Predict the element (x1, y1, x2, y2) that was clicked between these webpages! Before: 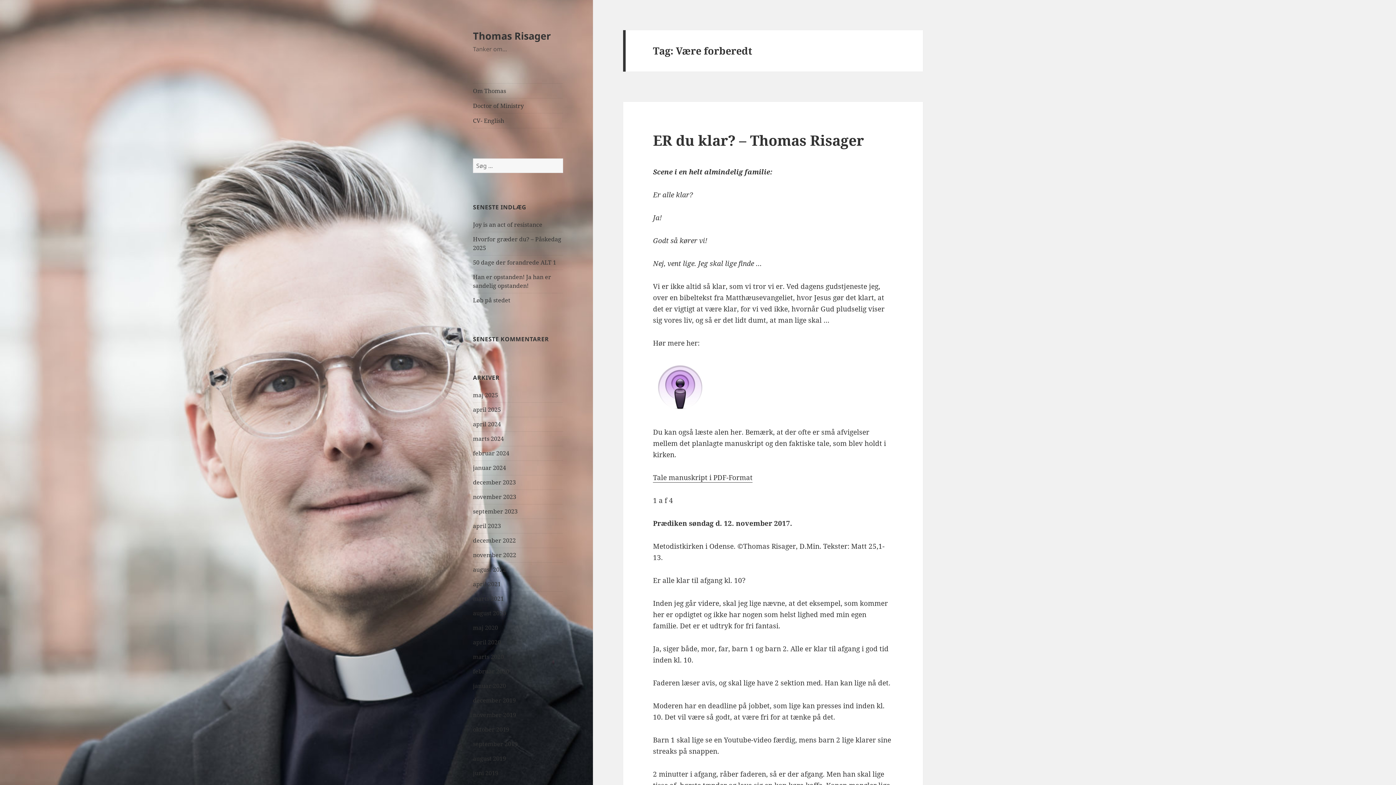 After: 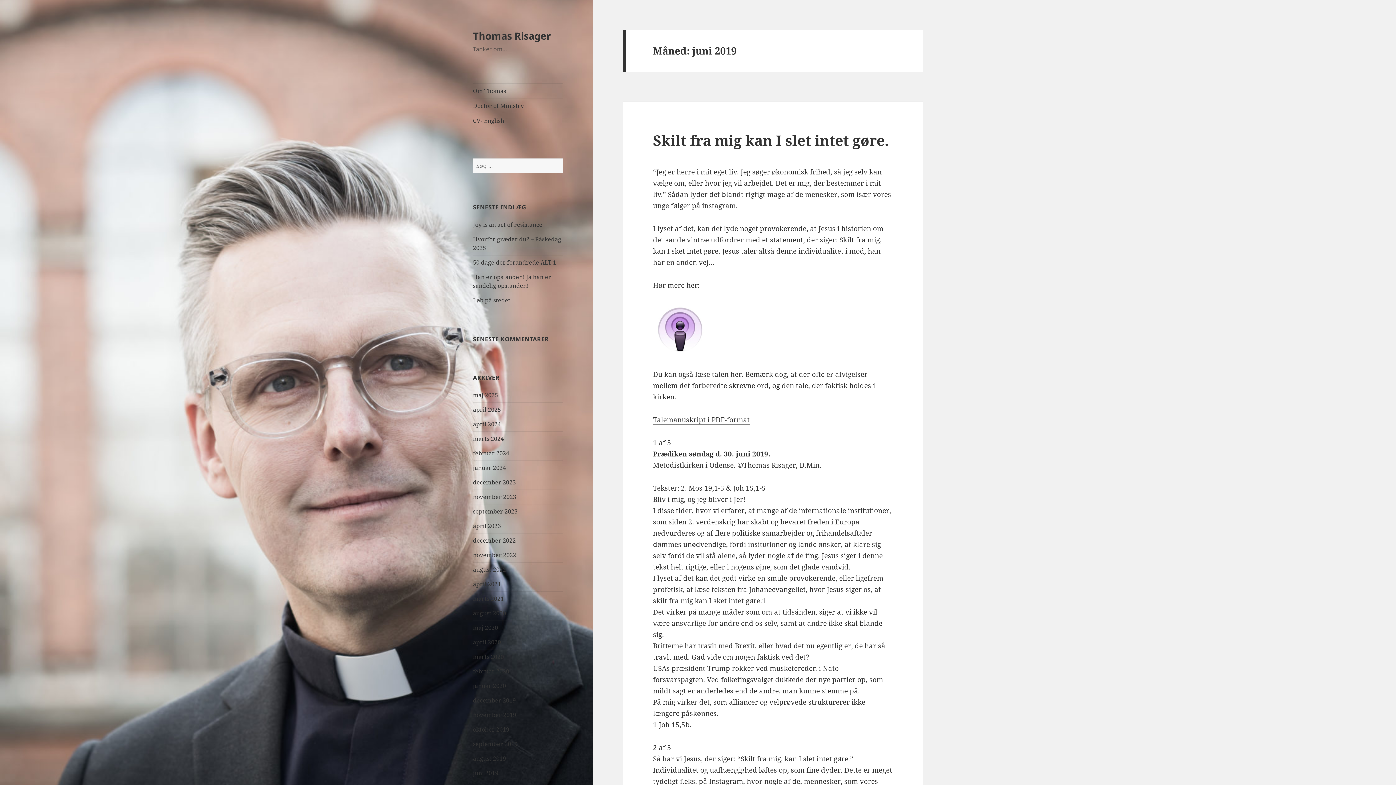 Action: label: juni 2019 bbox: (473, 769, 498, 777)